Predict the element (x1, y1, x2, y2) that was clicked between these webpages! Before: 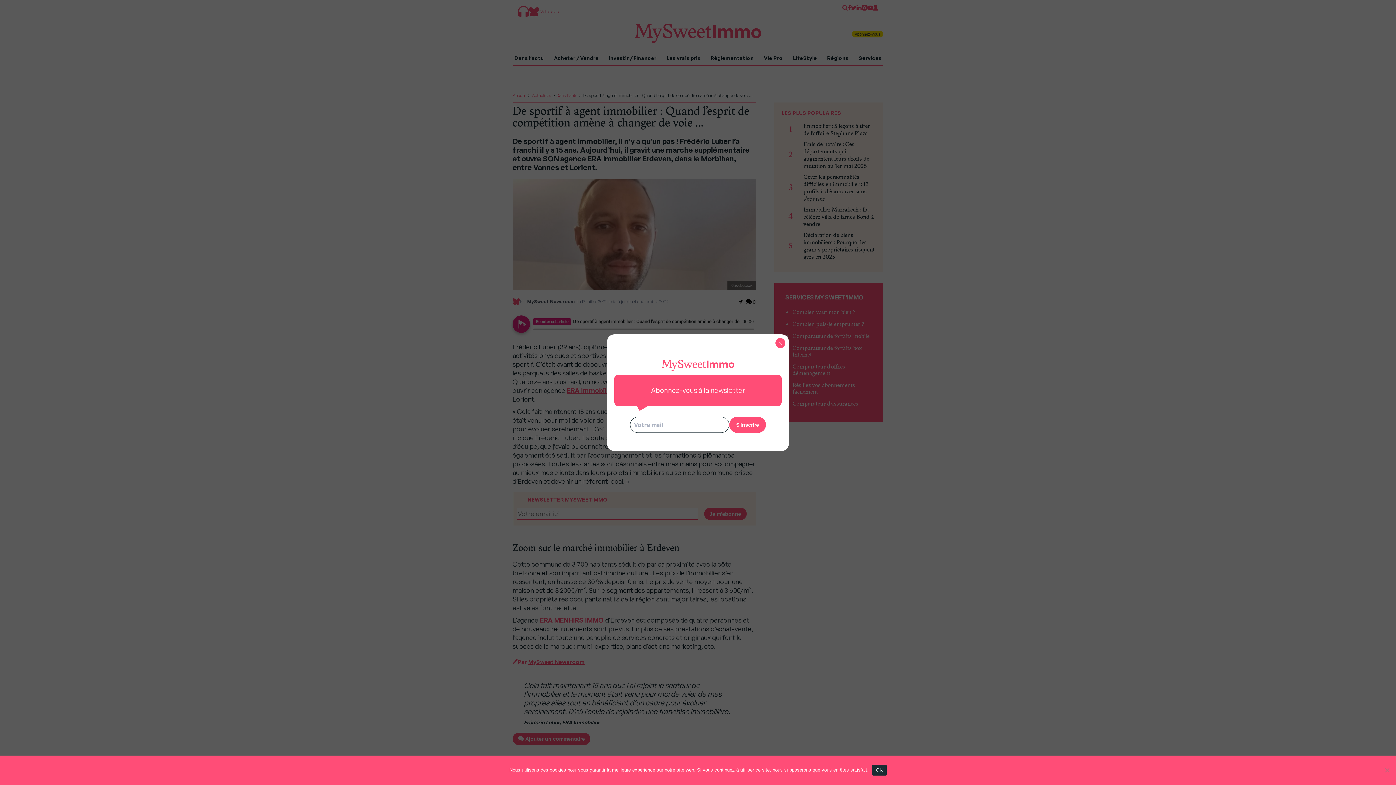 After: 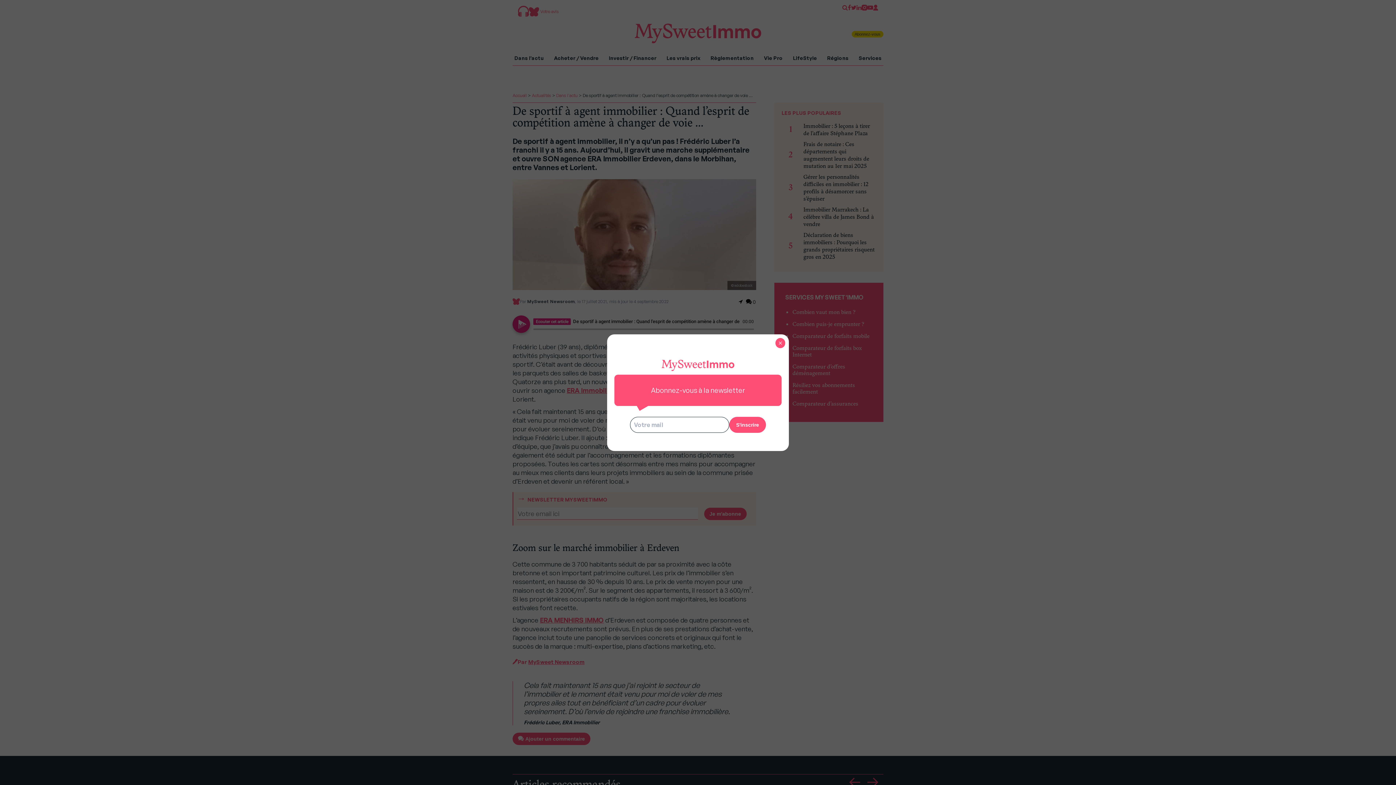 Action: bbox: (872, 764, 886, 775) label: OK